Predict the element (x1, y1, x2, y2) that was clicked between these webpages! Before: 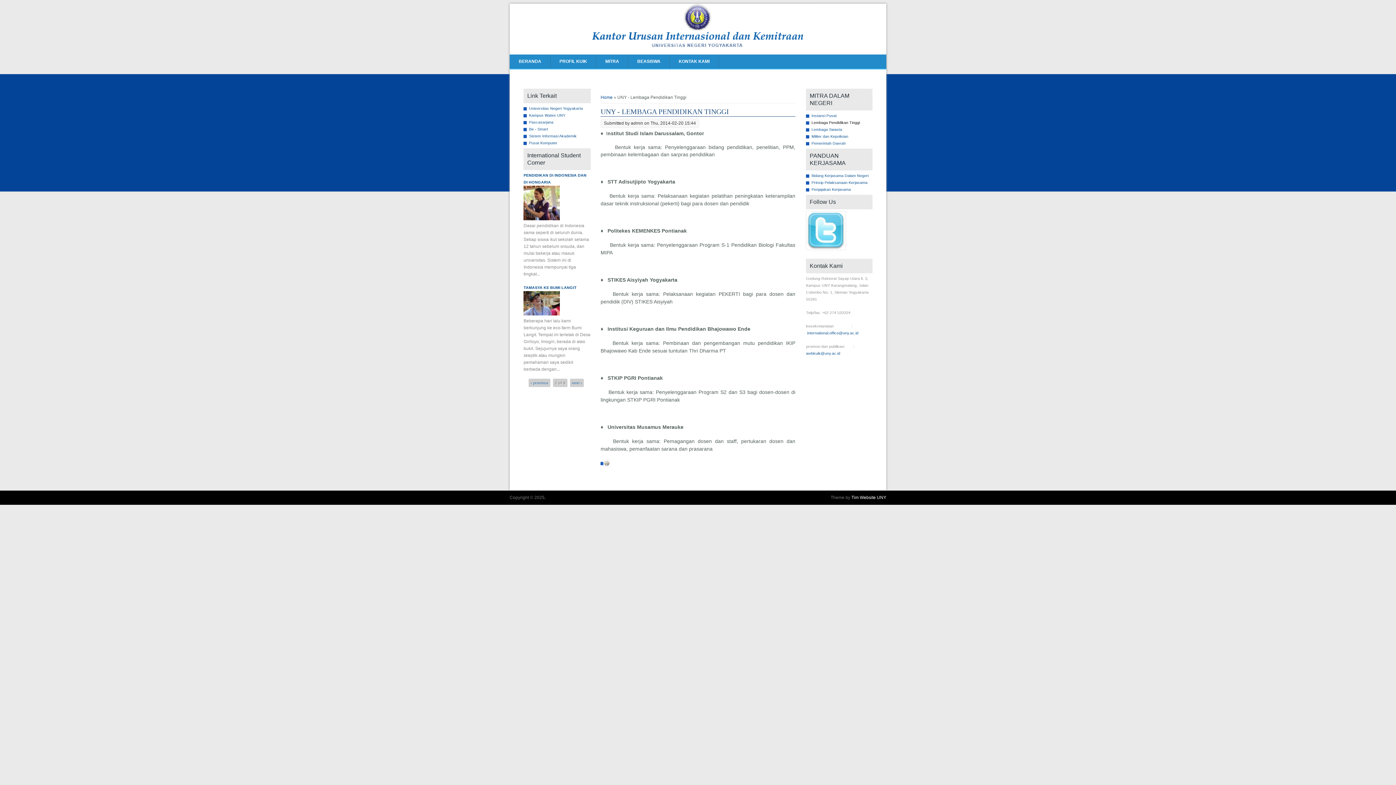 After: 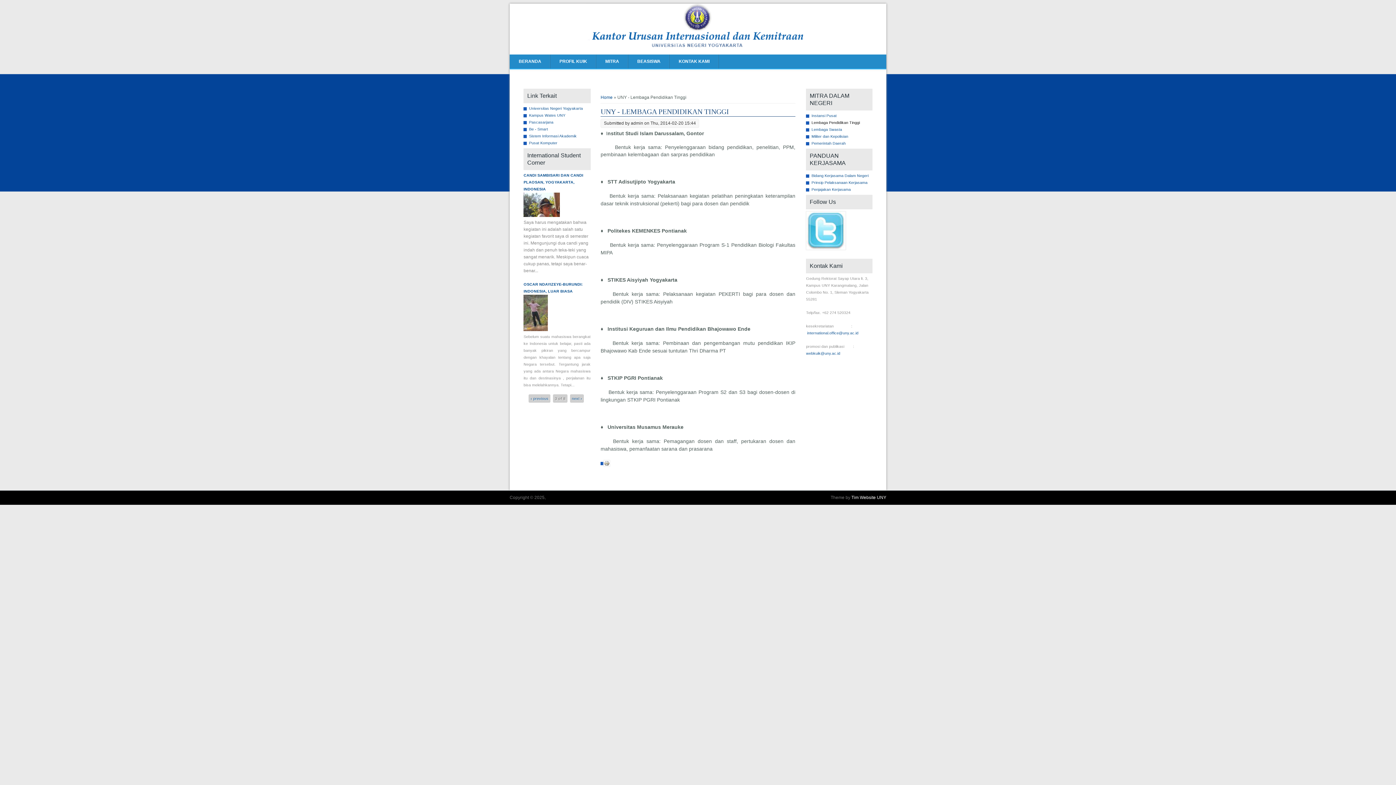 Action: bbox: (572, 380, 582, 385) label: next ›